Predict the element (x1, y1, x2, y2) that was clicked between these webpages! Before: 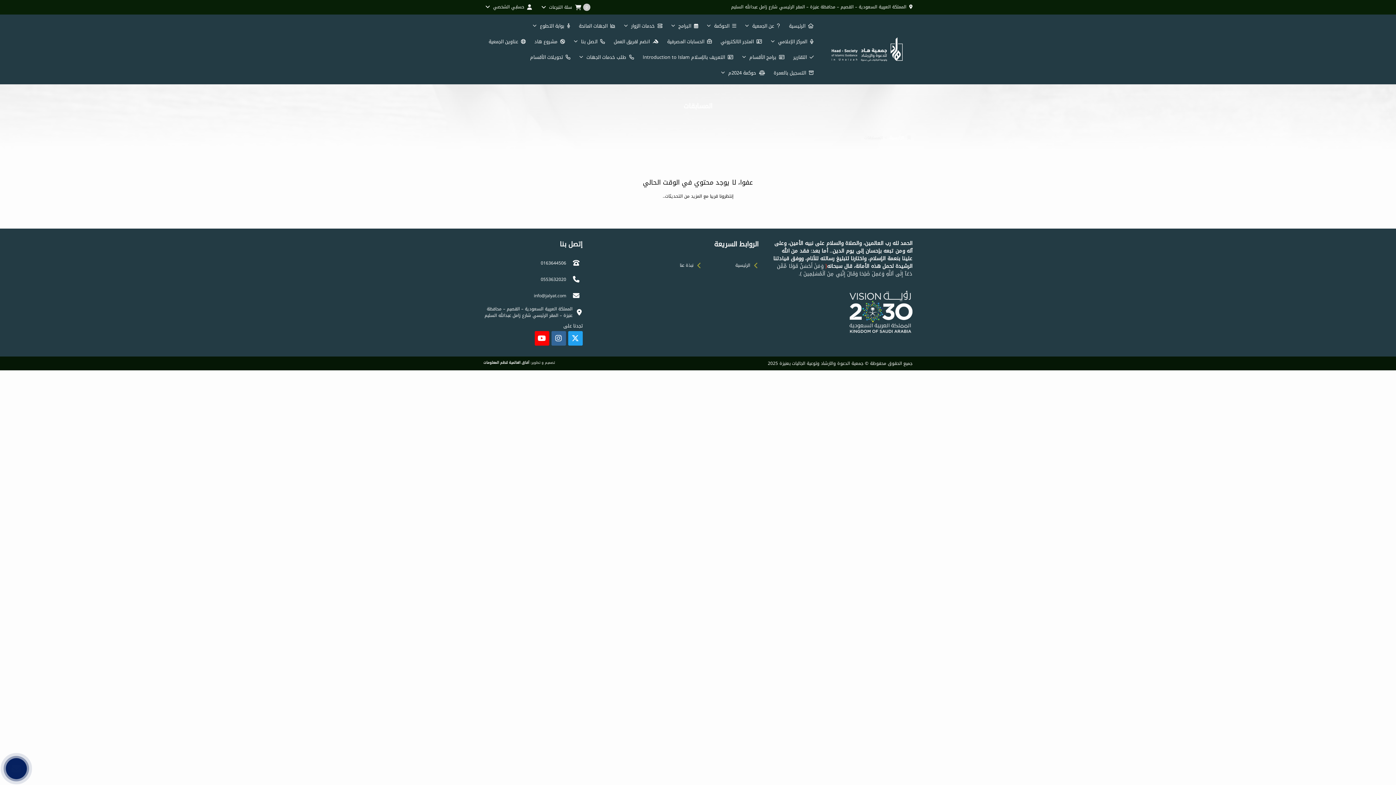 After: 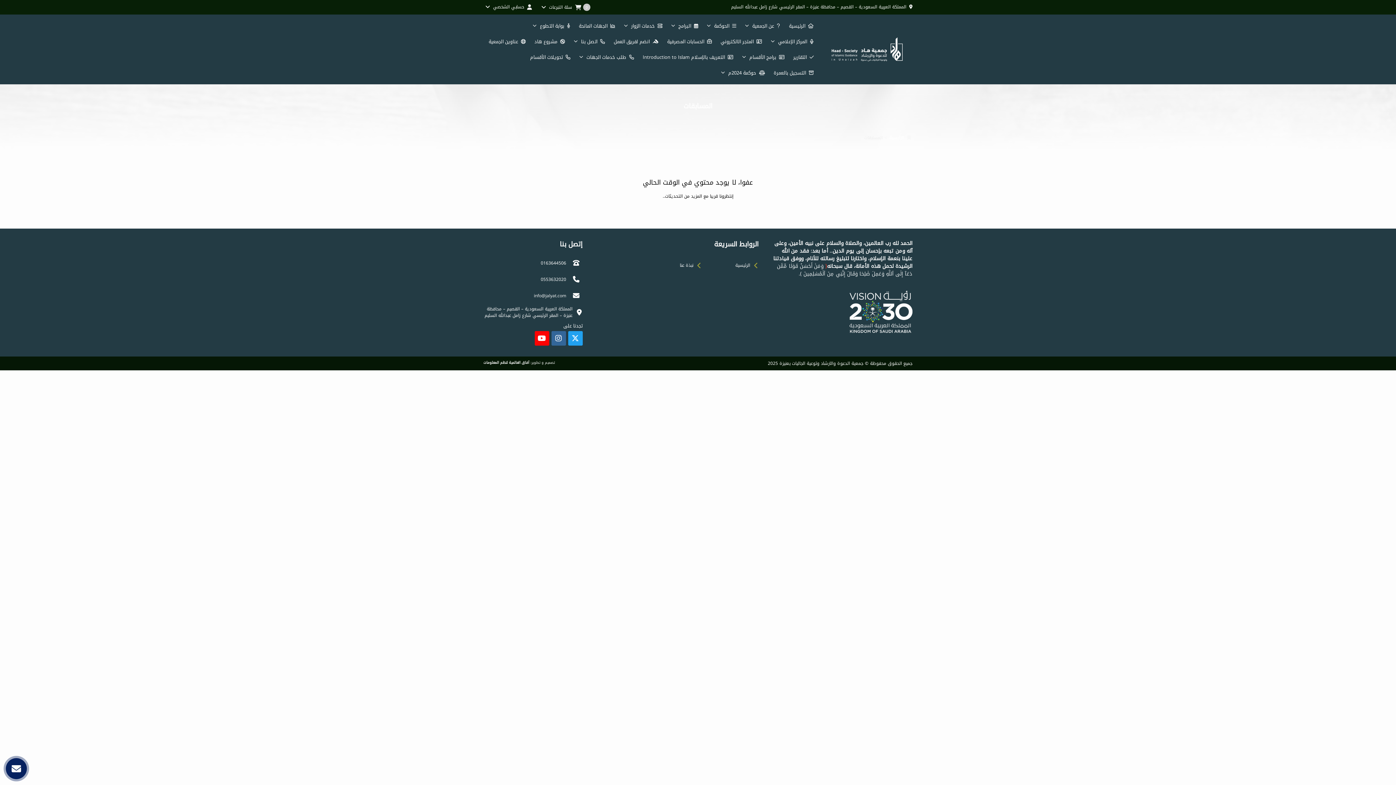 Action: label:   حسابي الشخصي
   bbox: (483, 1, 533, 12)